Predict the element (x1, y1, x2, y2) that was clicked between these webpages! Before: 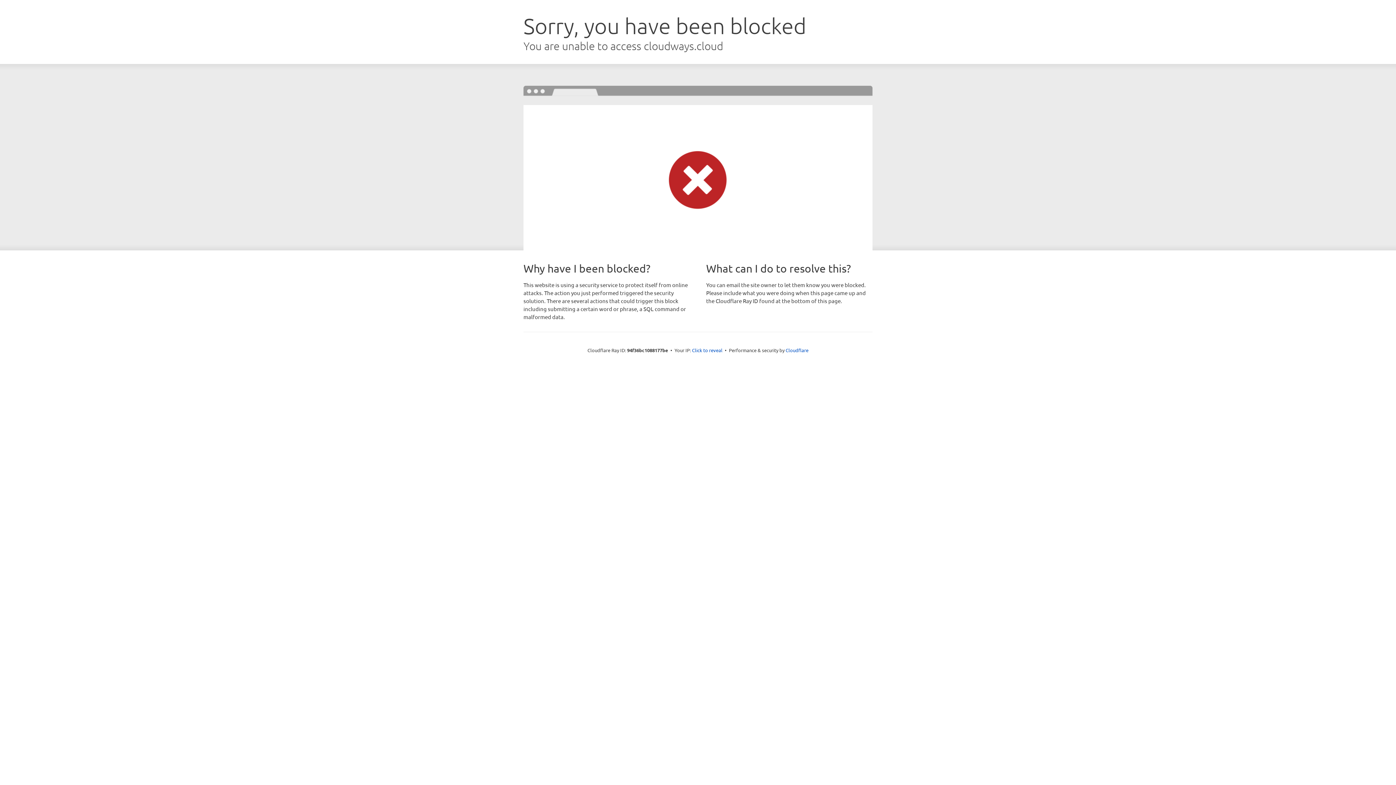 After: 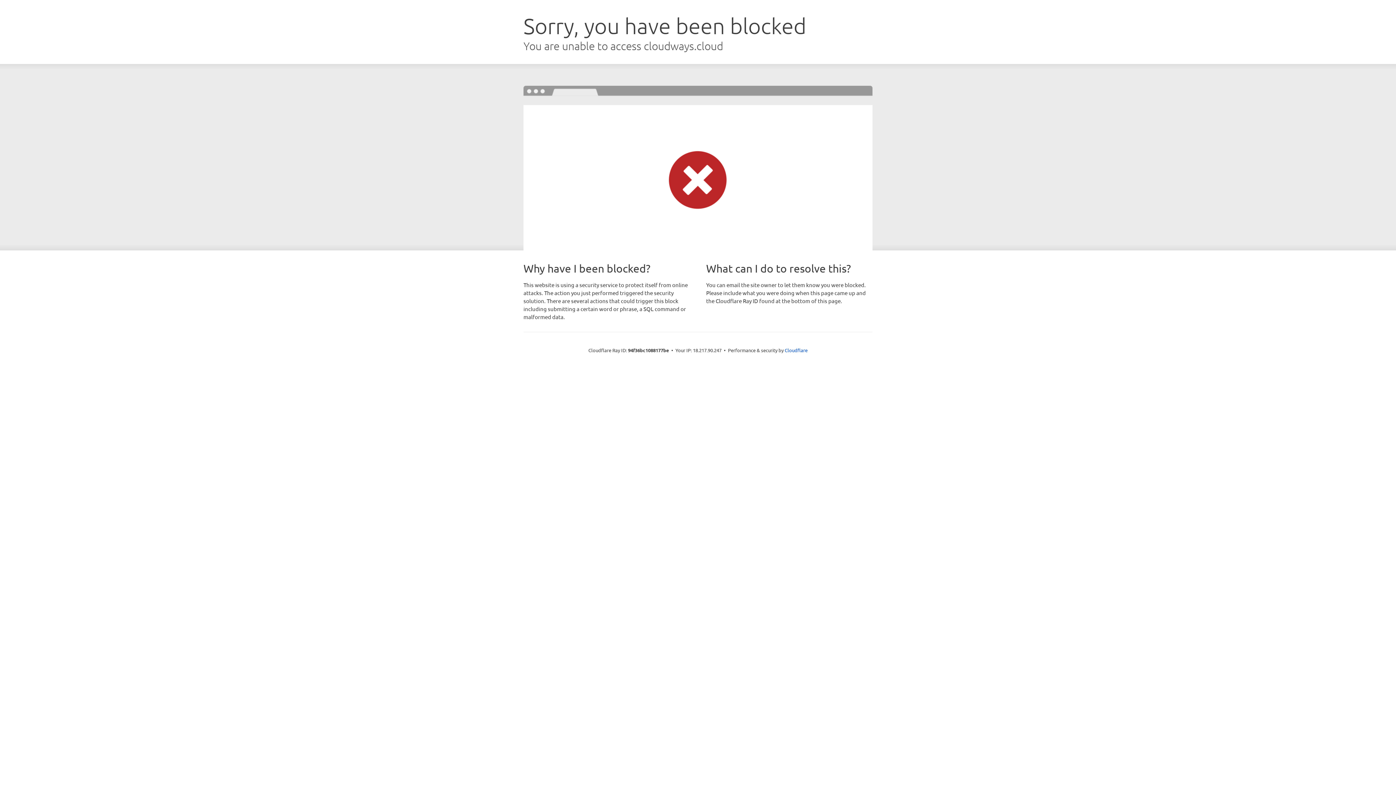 Action: label: Click to reveal bbox: (692, 346, 722, 353)